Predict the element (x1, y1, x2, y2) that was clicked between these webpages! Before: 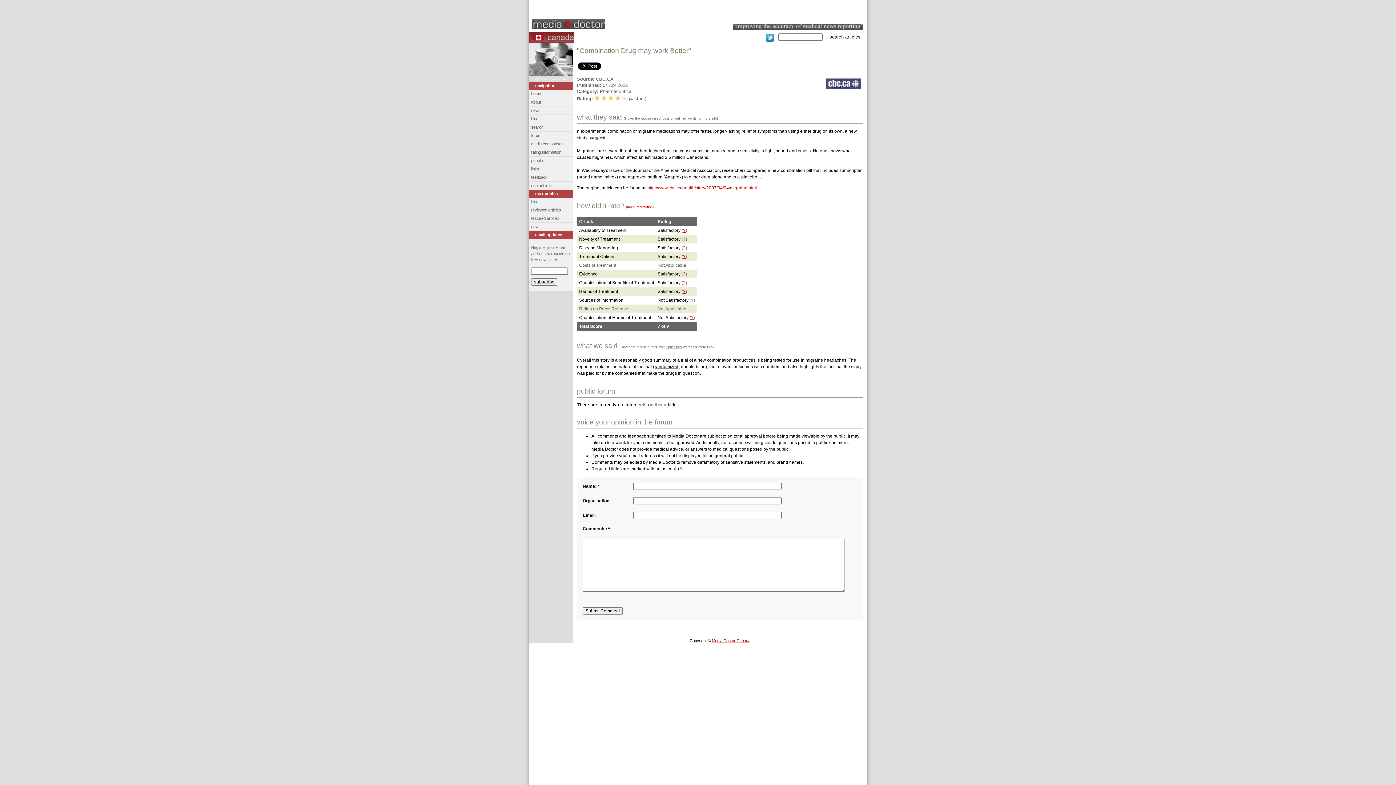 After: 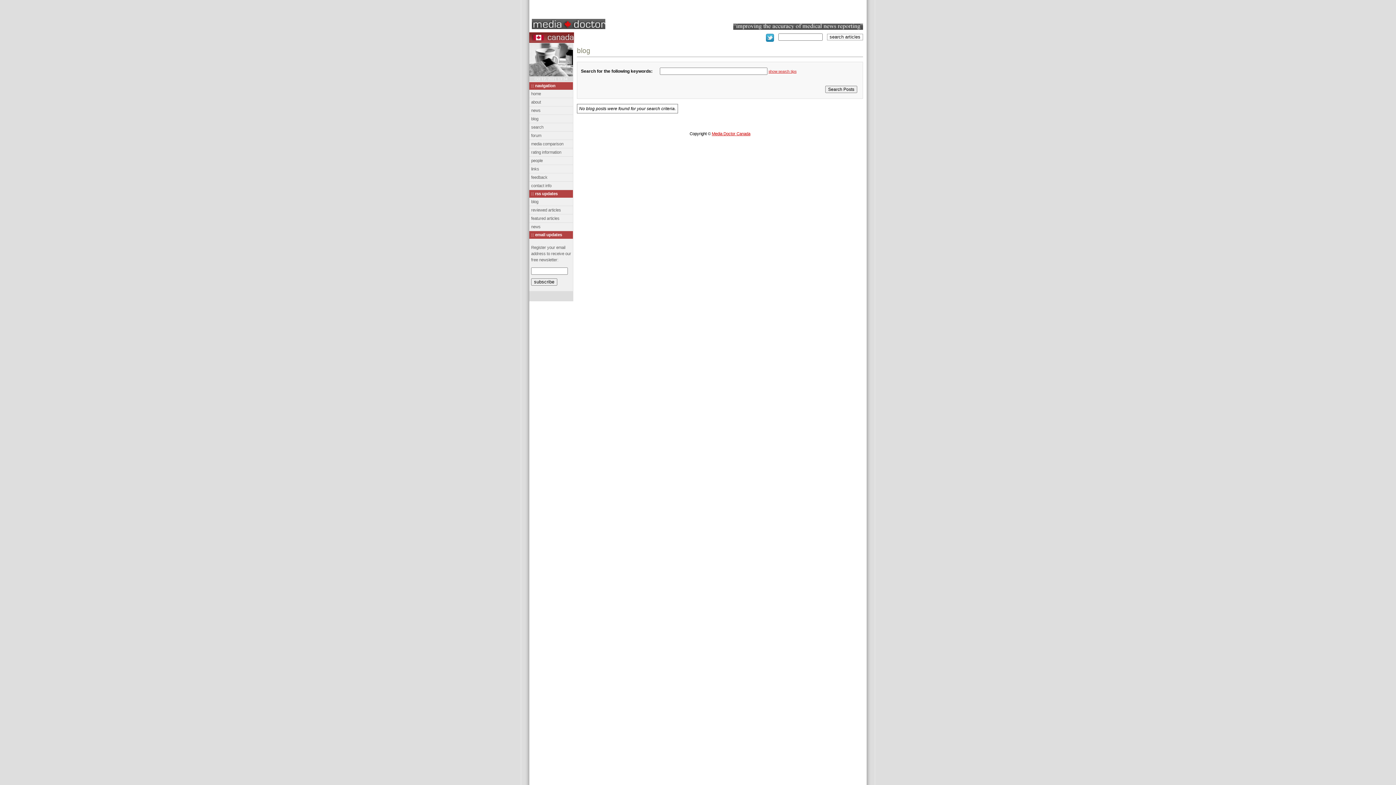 Action: label: blog bbox: (531, 116, 538, 121)